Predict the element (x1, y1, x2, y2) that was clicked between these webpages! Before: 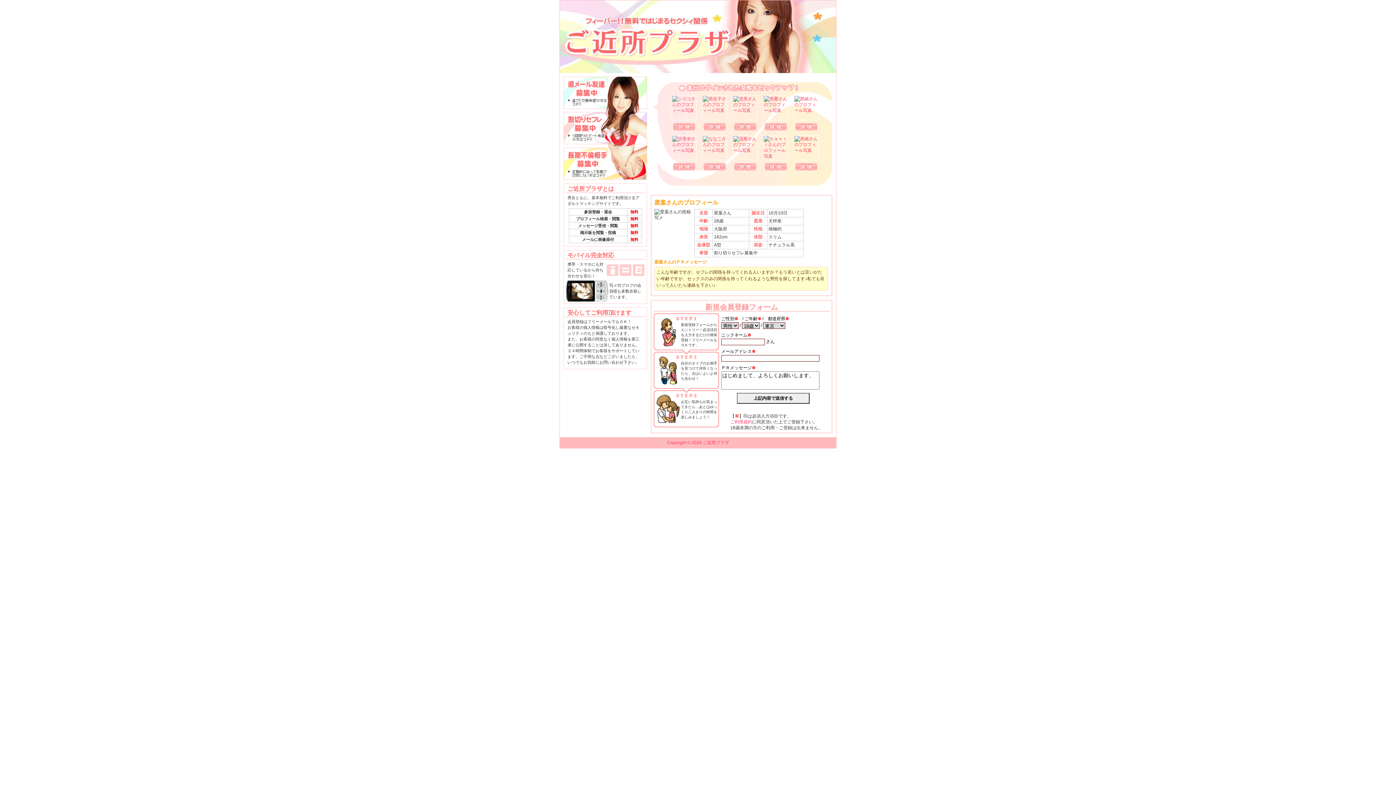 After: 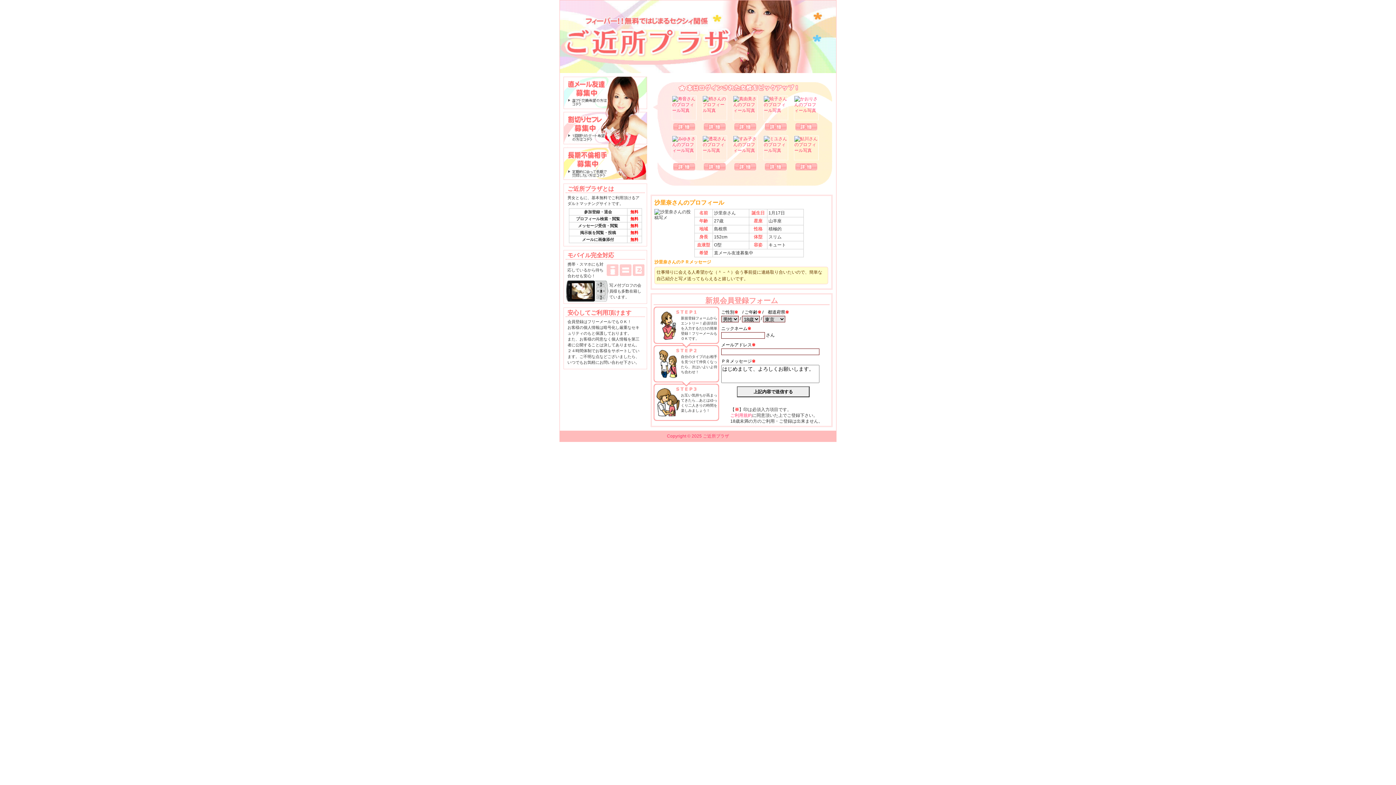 Action: label: 沙里奈さんのプロフ詳細 bbox: (673, 163, 695, 170)